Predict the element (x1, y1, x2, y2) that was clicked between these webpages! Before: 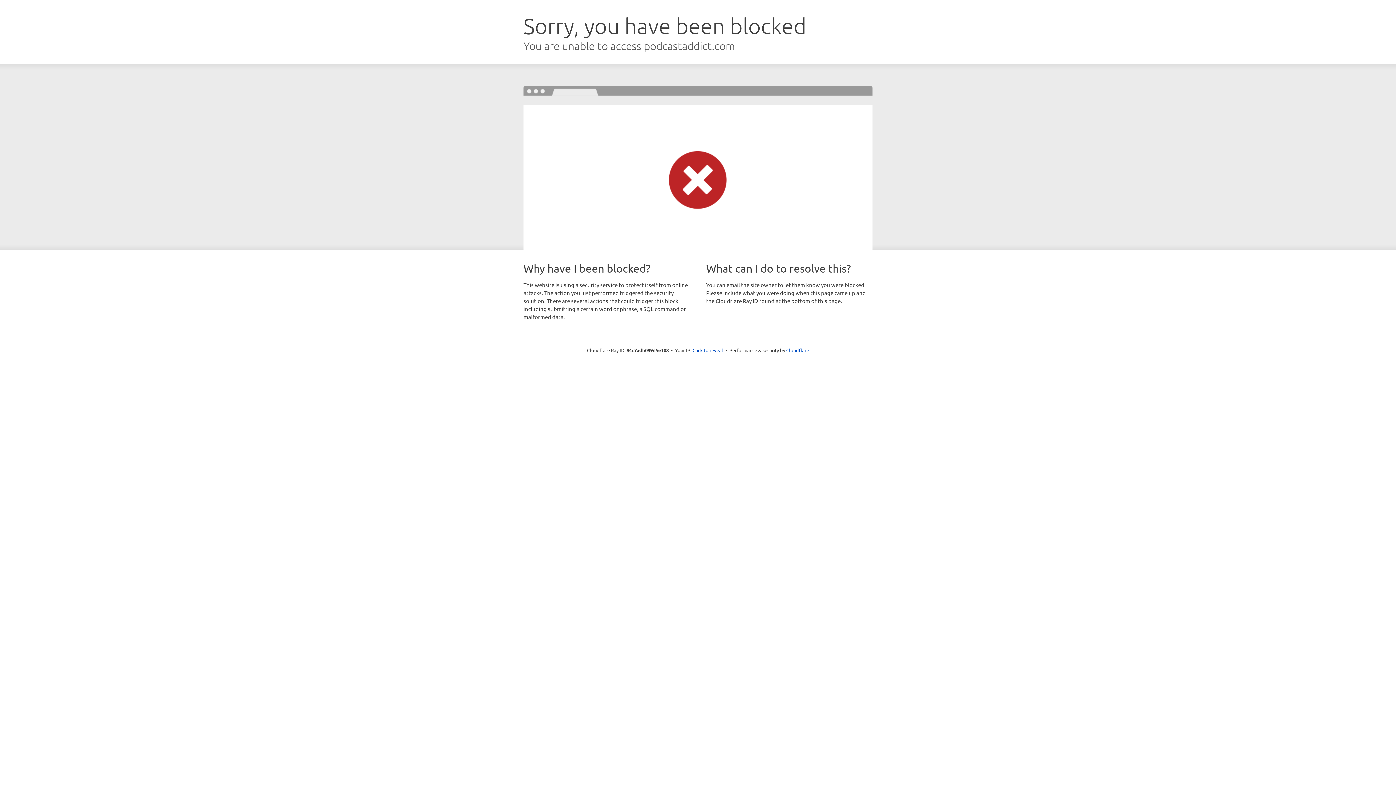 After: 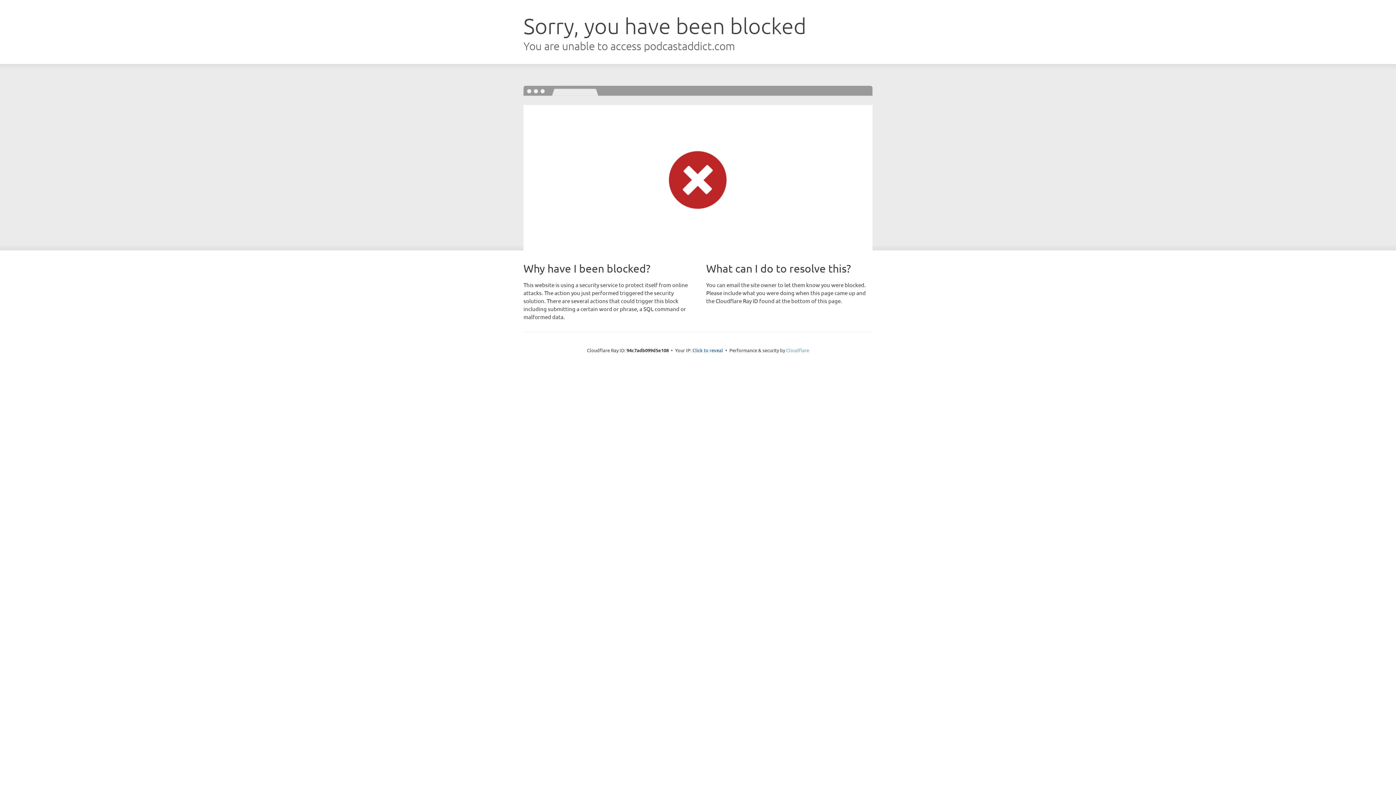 Action: label: Cloudflare bbox: (786, 347, 809, 353)